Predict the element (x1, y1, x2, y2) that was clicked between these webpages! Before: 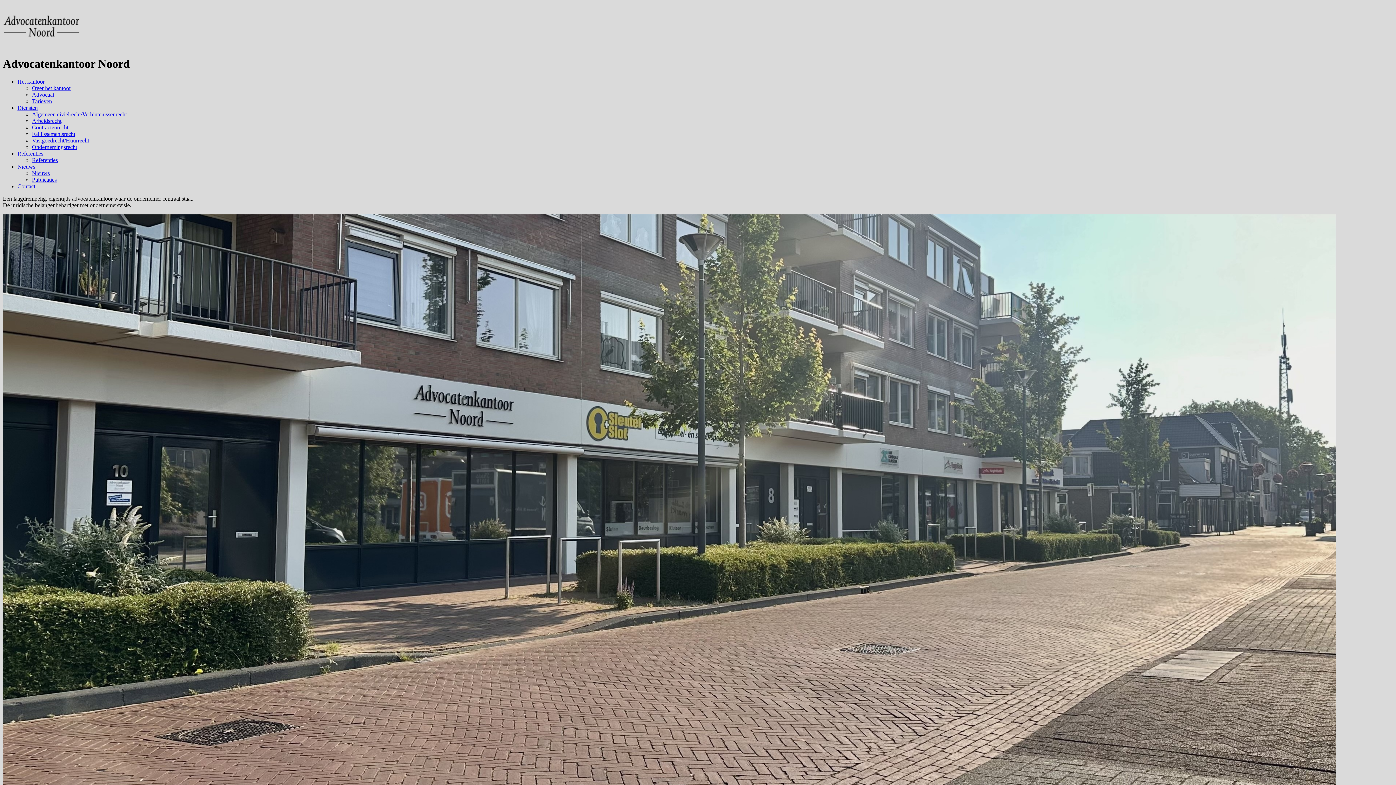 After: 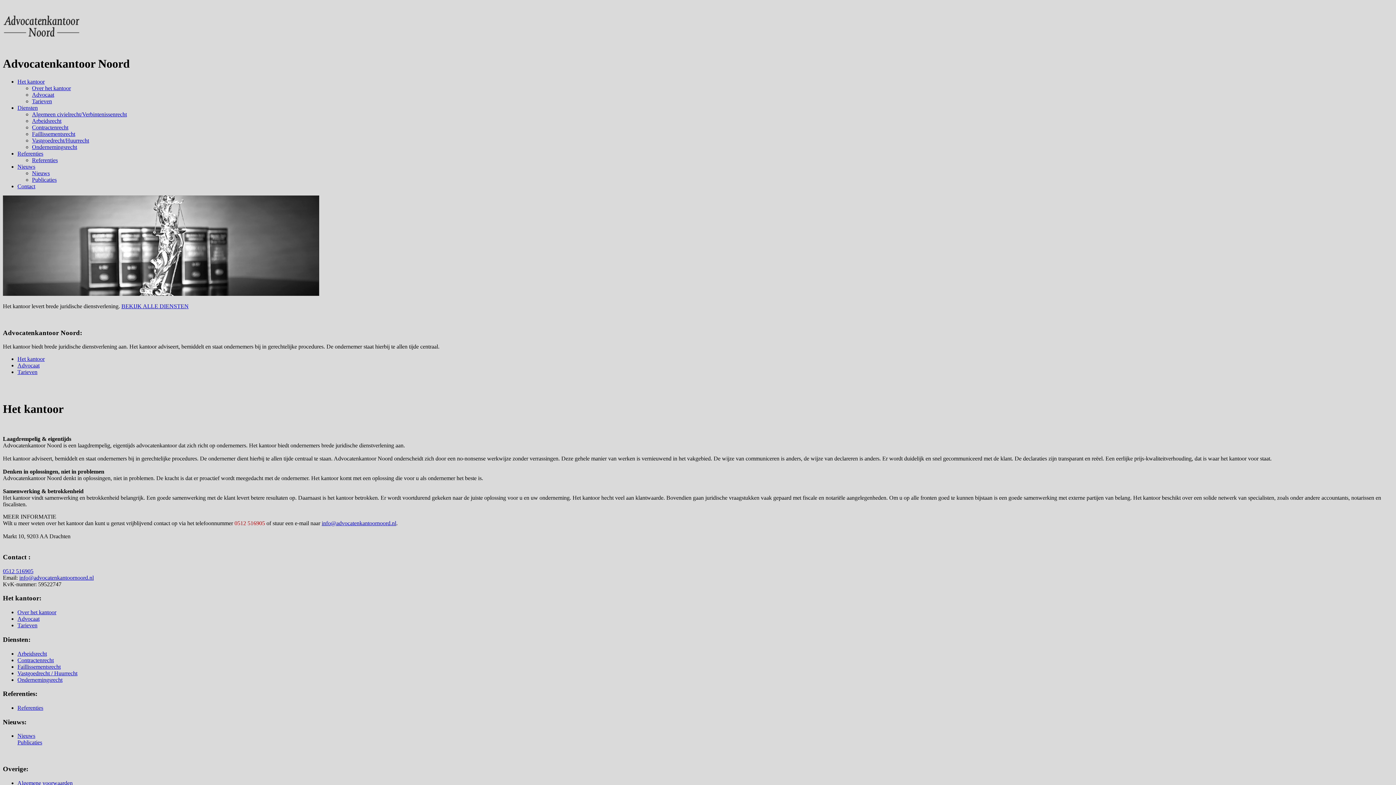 Action: label: Het kantoor bbox: (17, 78, 44, 84)